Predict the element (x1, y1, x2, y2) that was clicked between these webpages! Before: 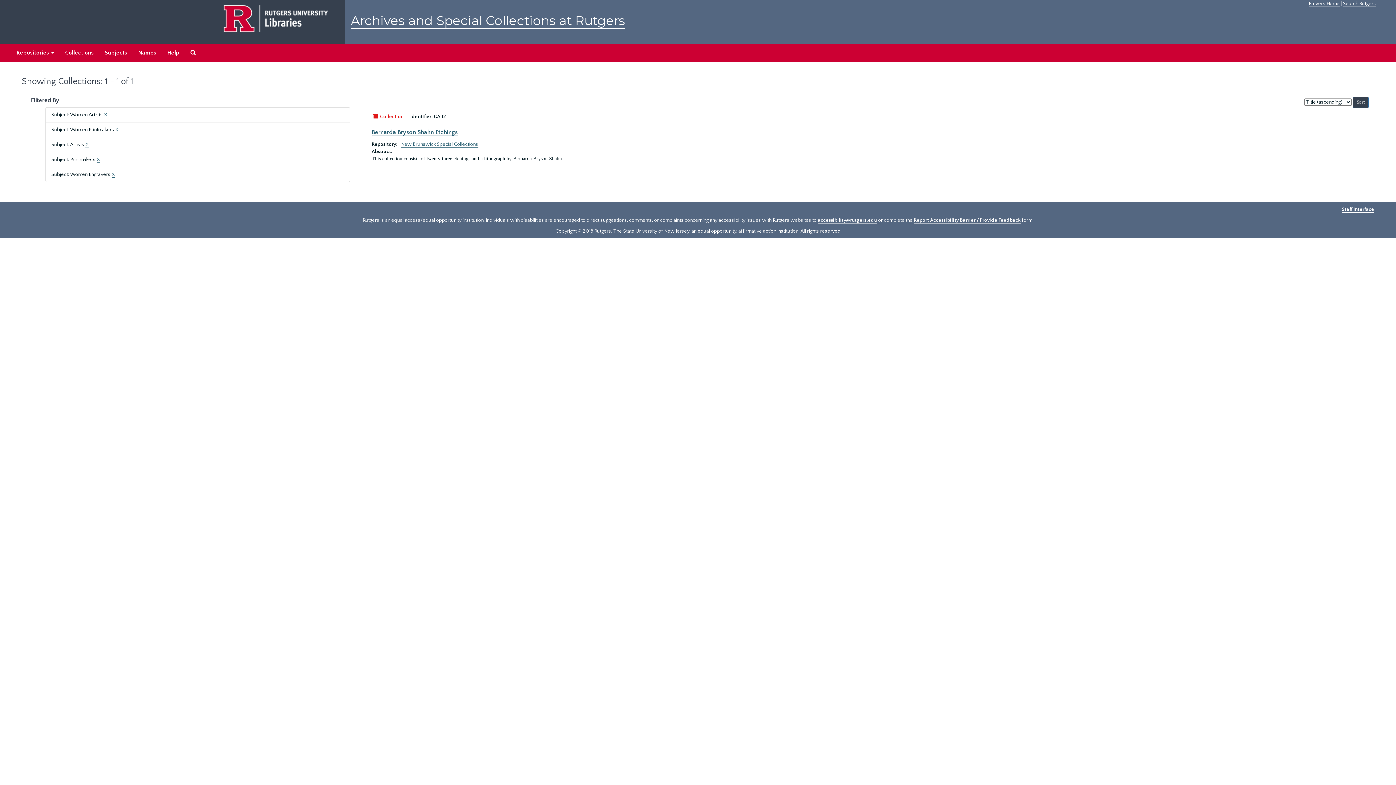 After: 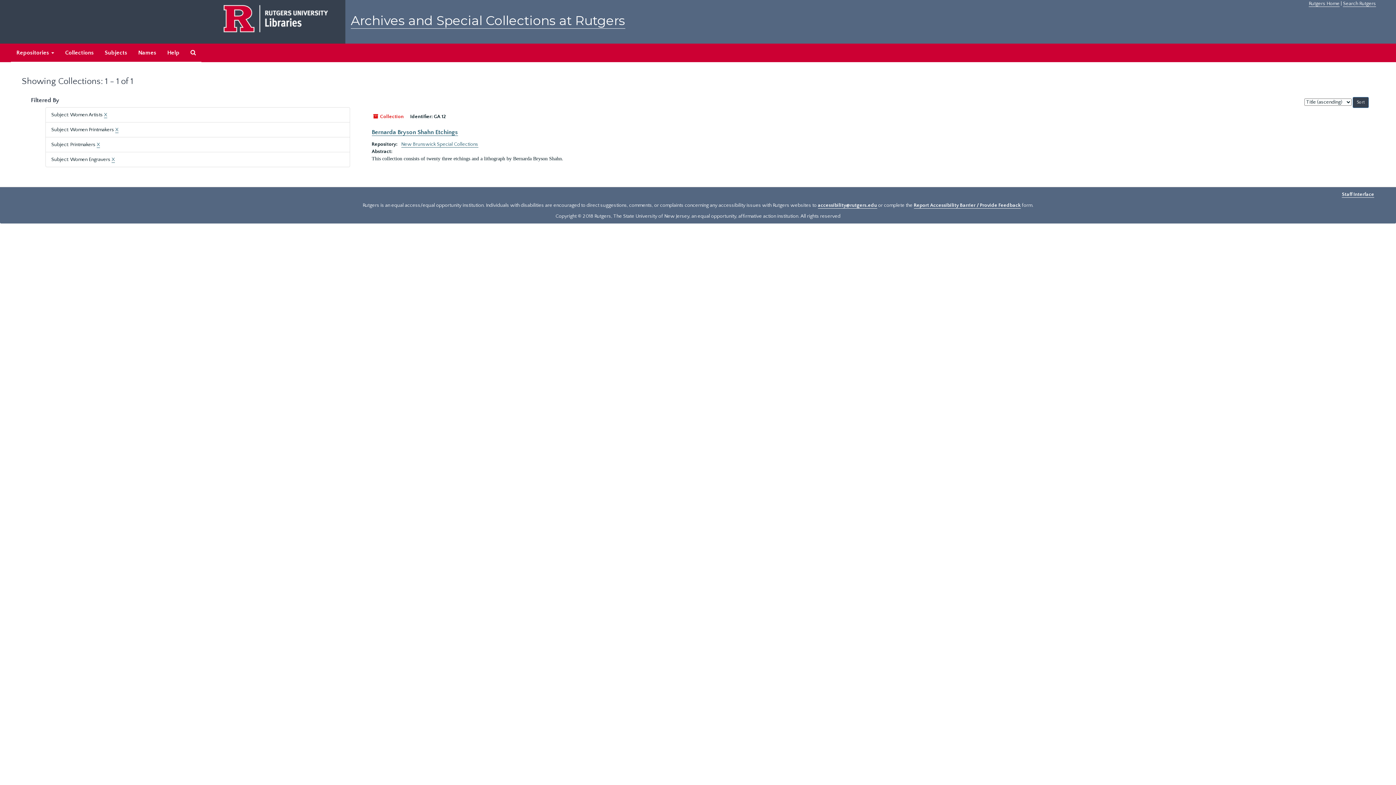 Action: label: X bbox: (85, 141, 88, 148)